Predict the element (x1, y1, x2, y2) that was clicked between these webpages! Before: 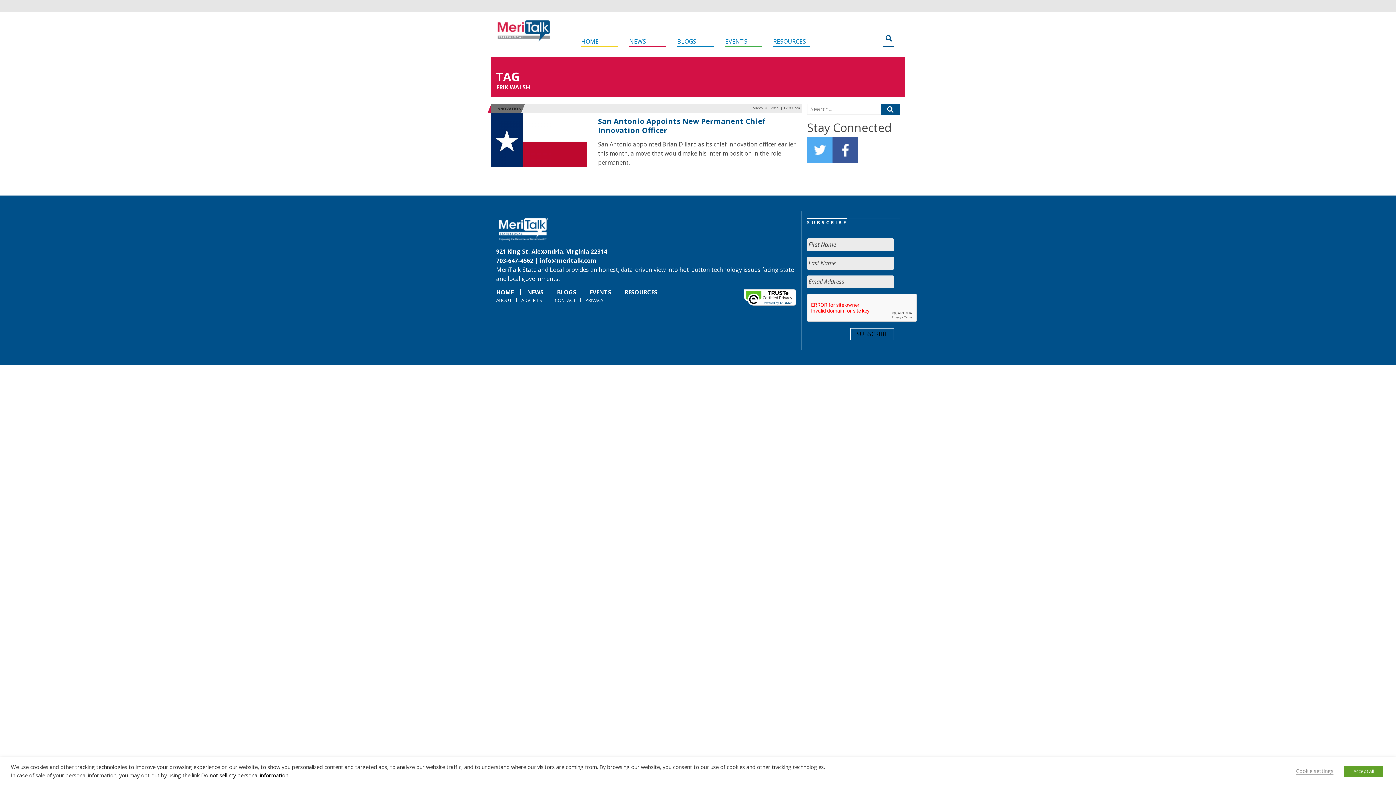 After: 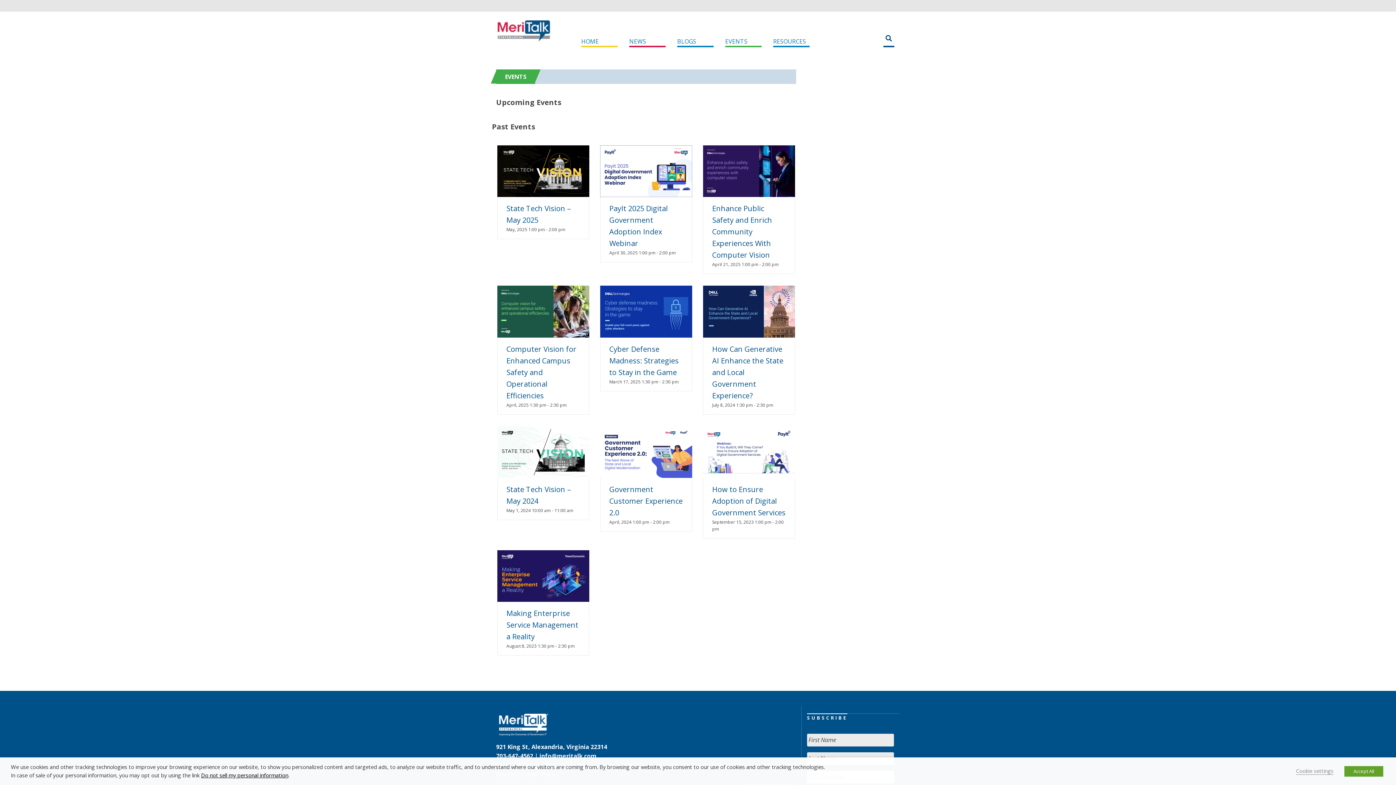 Action: label: EVENTS bbox: (725, 35, 761, 47)